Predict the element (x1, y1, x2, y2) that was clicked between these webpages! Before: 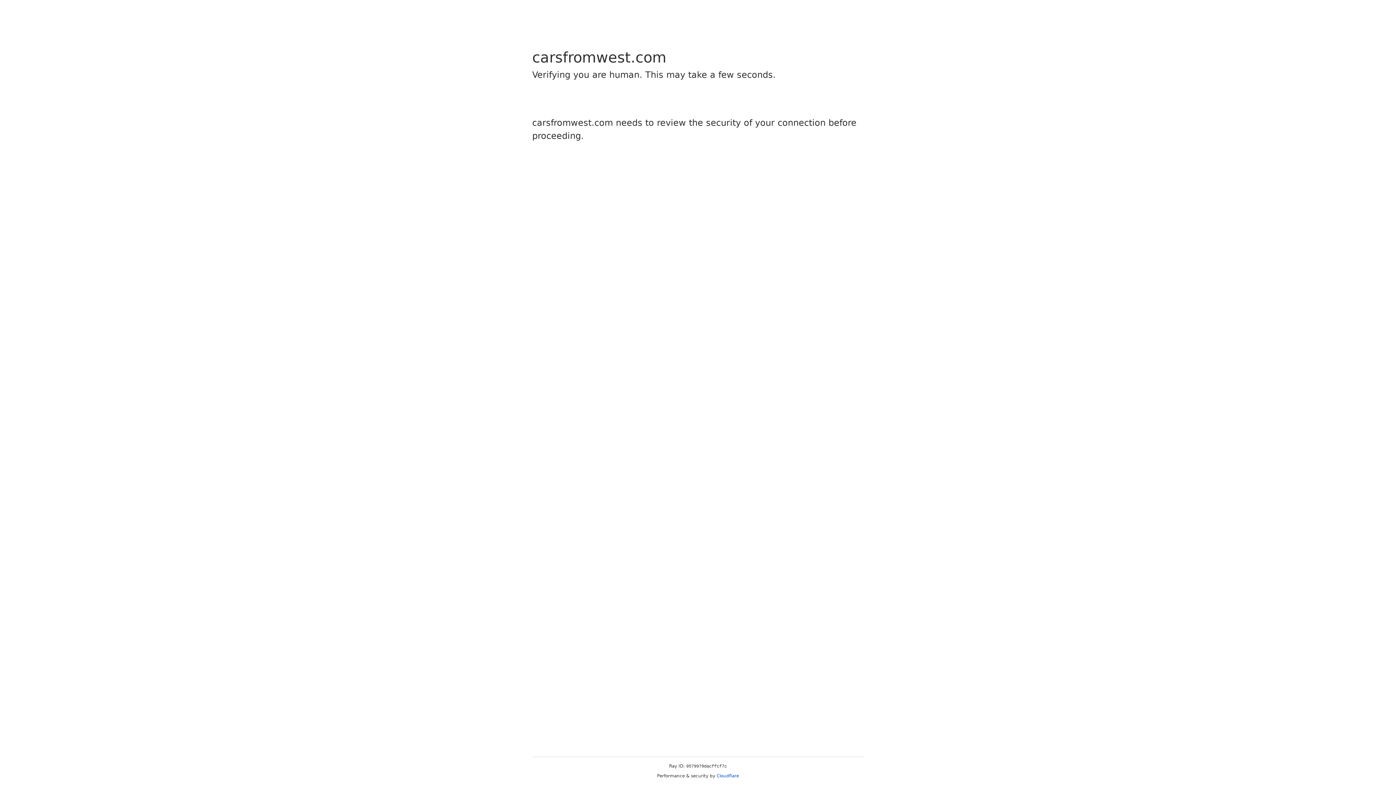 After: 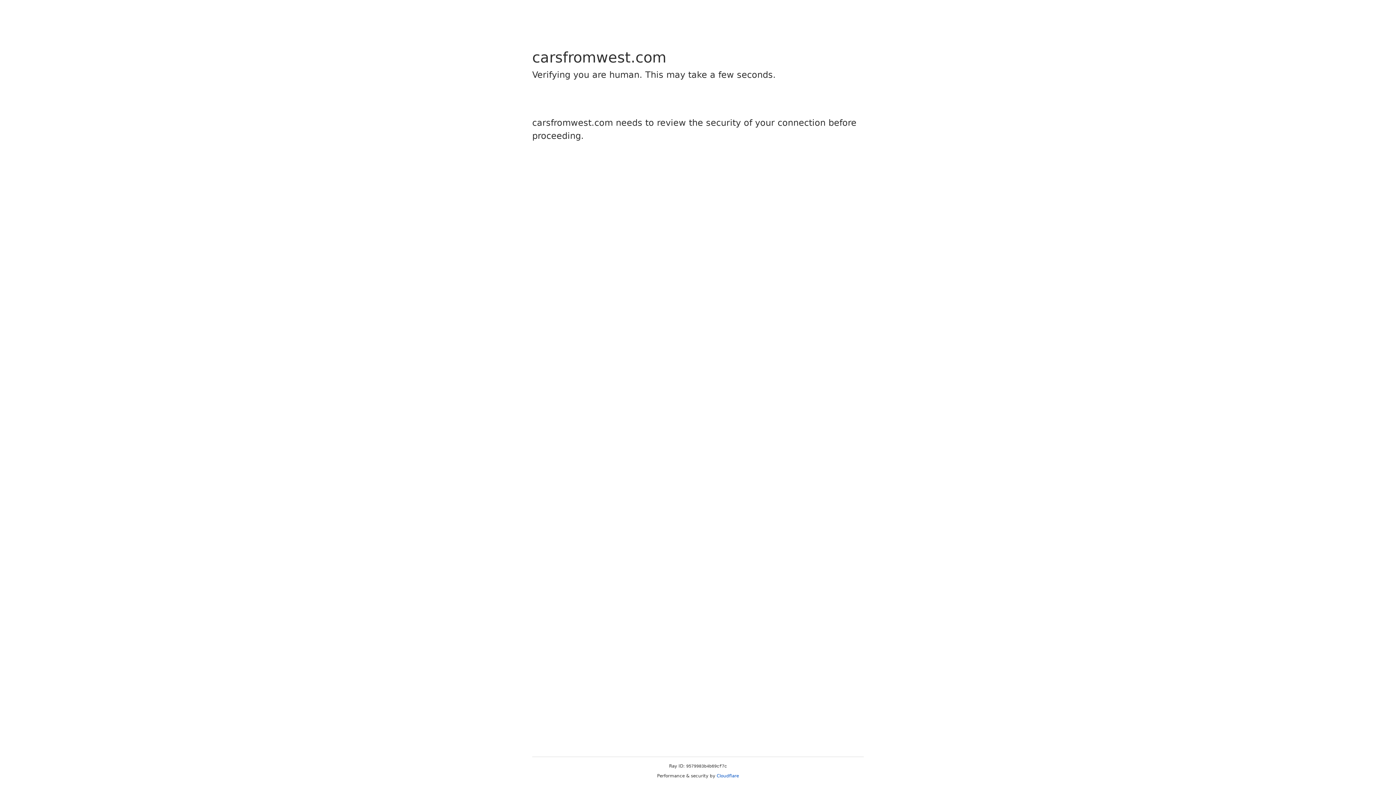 Action: bbox: (716, 773, 739, 778) label: Cloudflare